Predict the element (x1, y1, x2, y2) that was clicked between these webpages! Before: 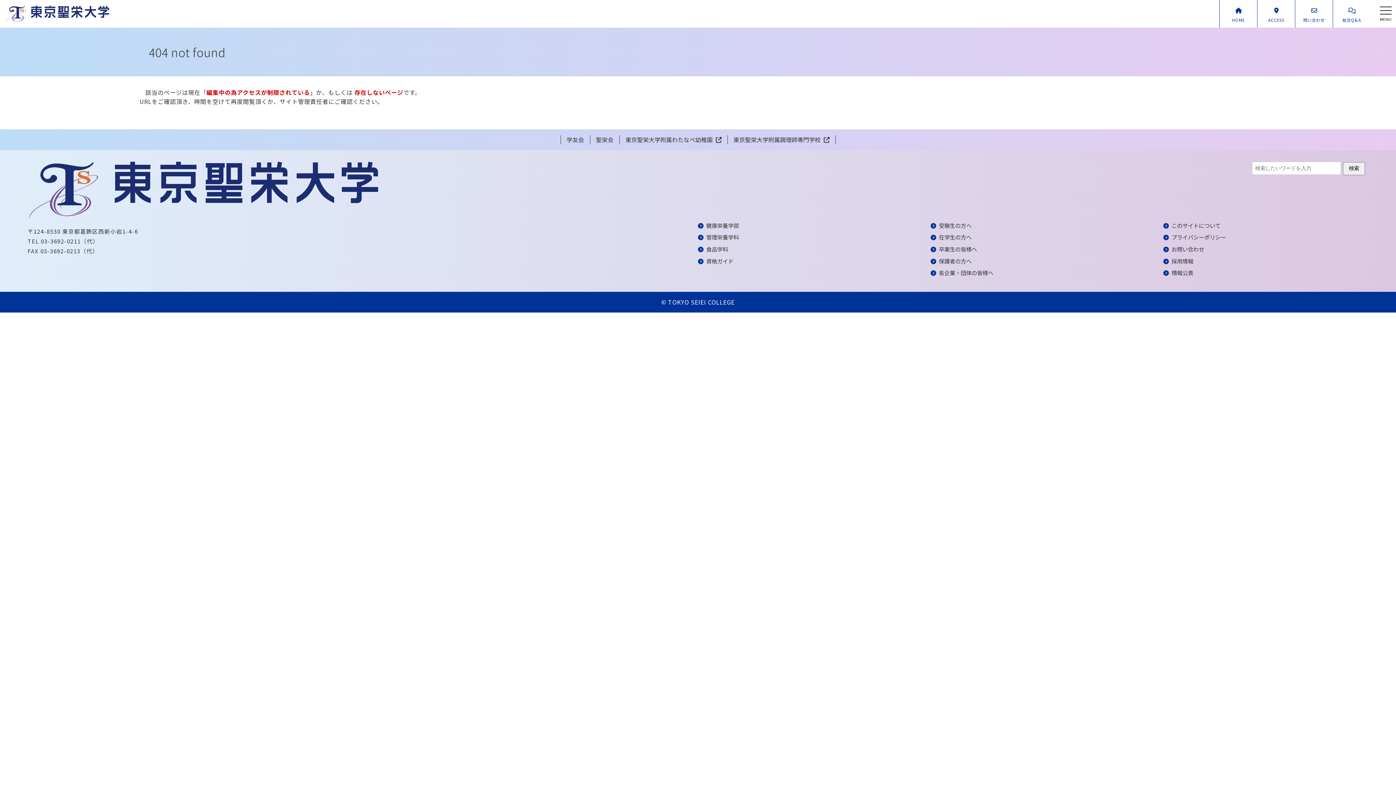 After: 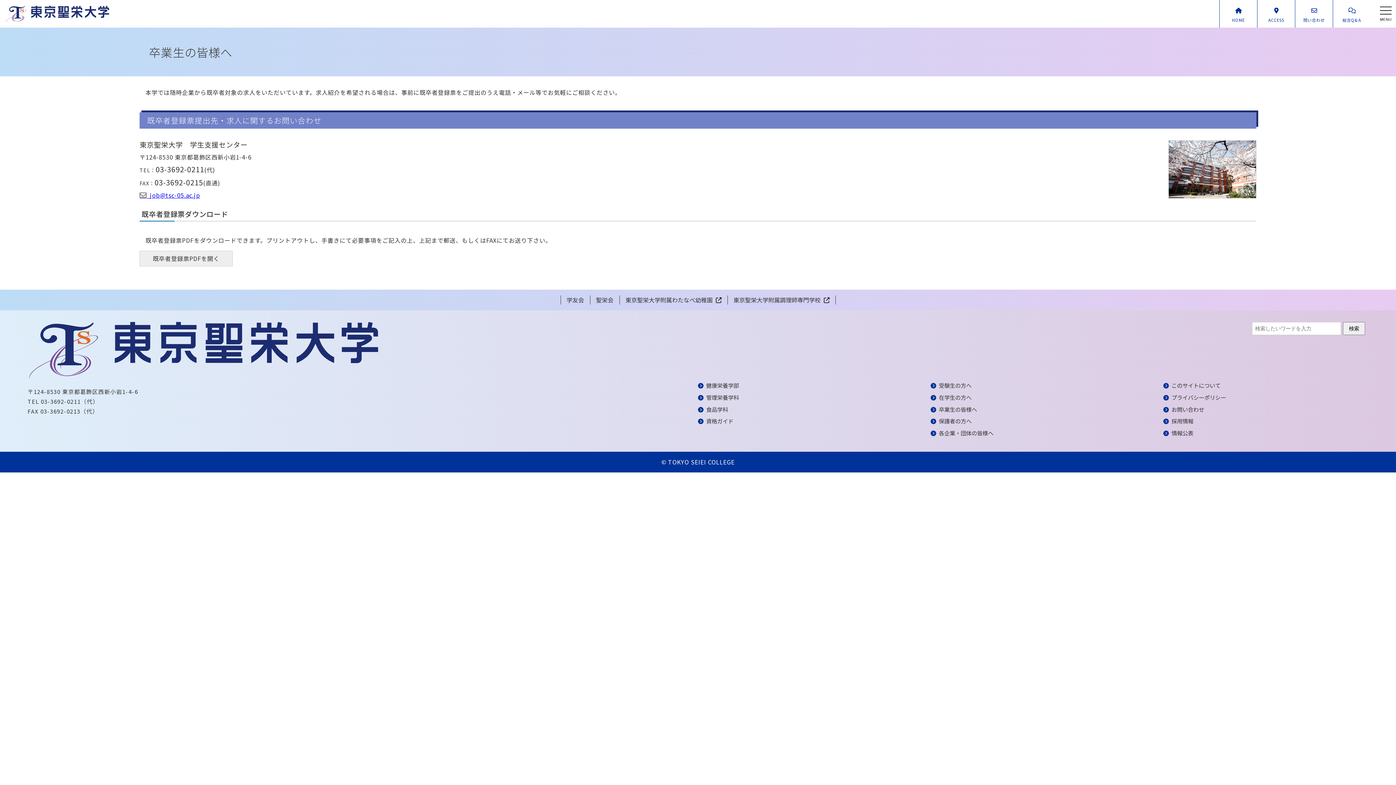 Action: bbox: (930, 245, 977, 253) label: 卒業生の皆様へ